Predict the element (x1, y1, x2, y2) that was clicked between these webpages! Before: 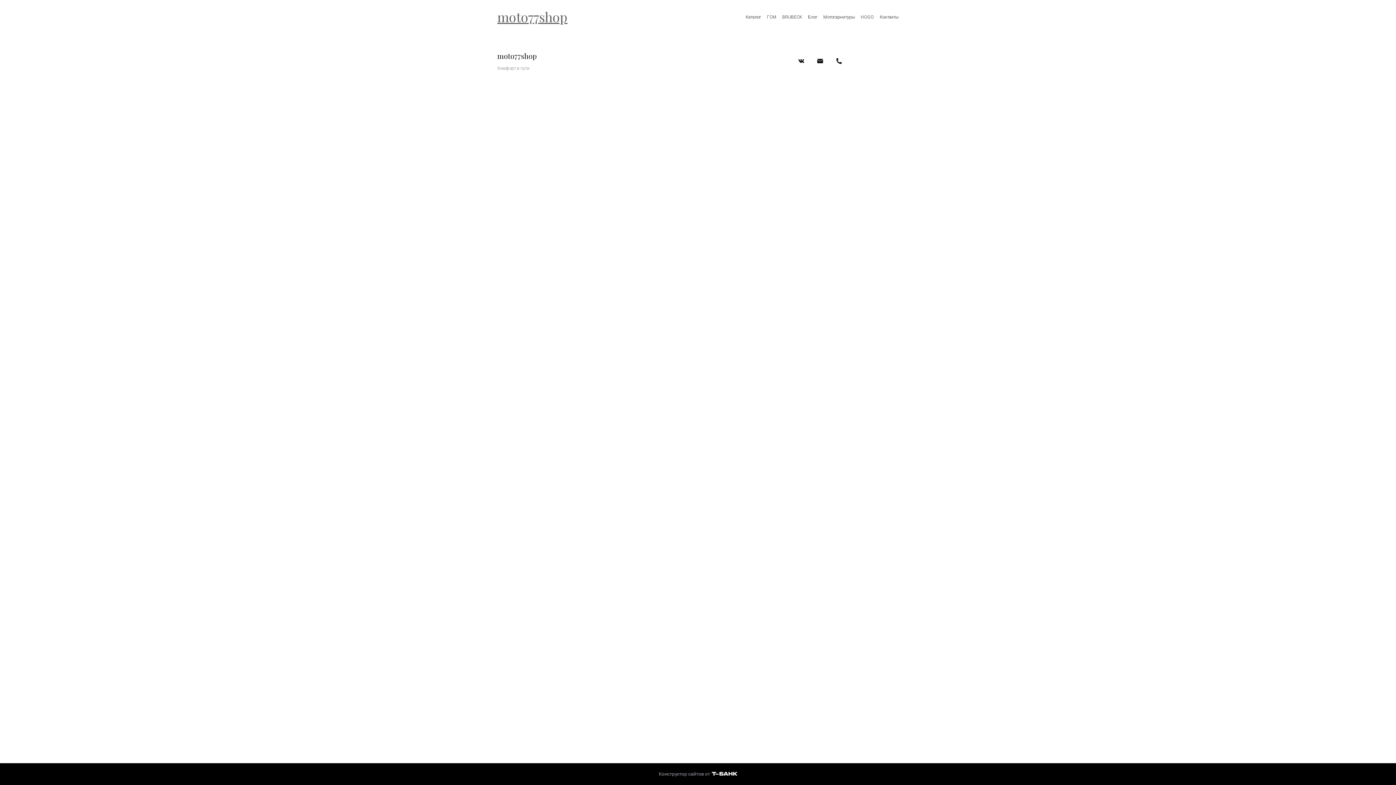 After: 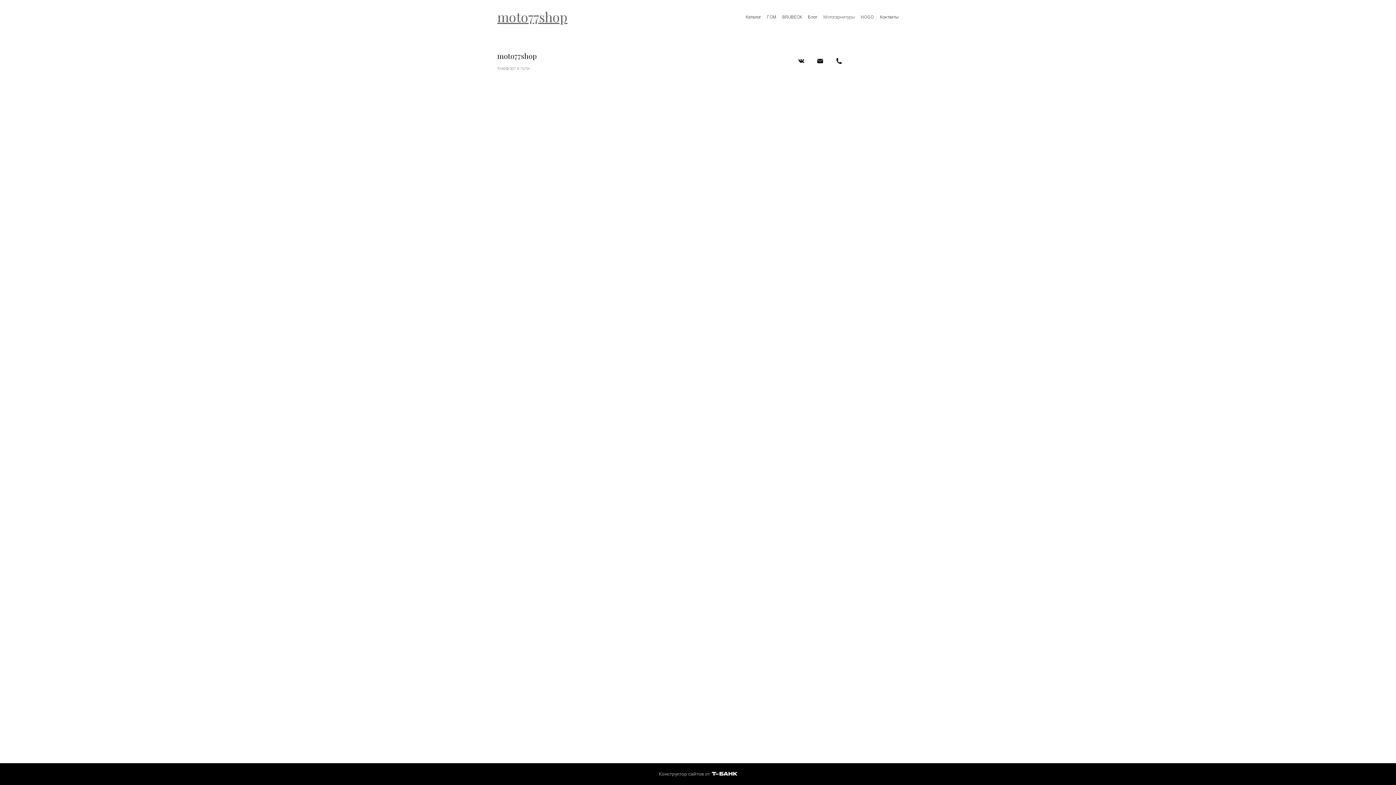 Action: label: Мотогарнитуры bbox: (823, 14, 855, 19)